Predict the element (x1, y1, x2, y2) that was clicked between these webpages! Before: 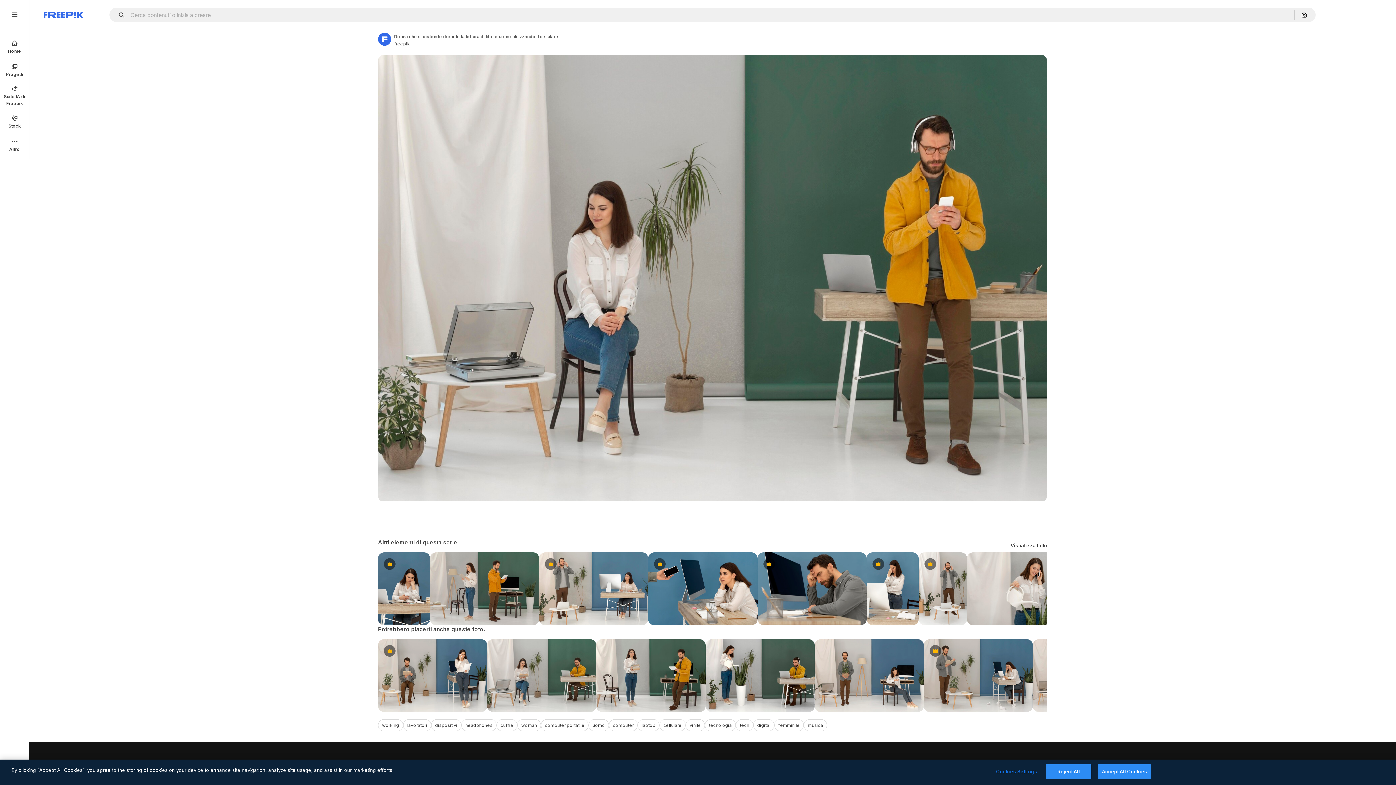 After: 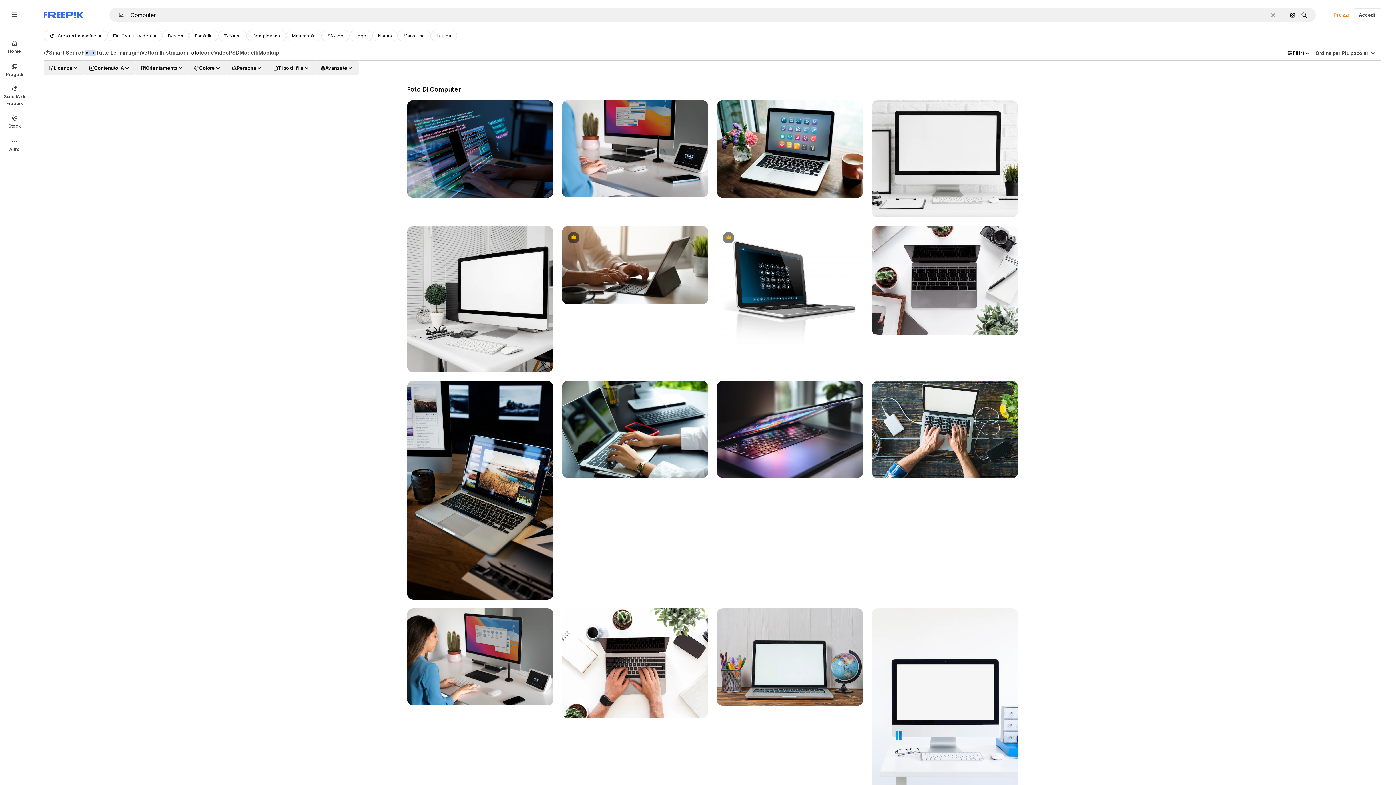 Action: bbox: (609, 719, 637, 731) label: computer